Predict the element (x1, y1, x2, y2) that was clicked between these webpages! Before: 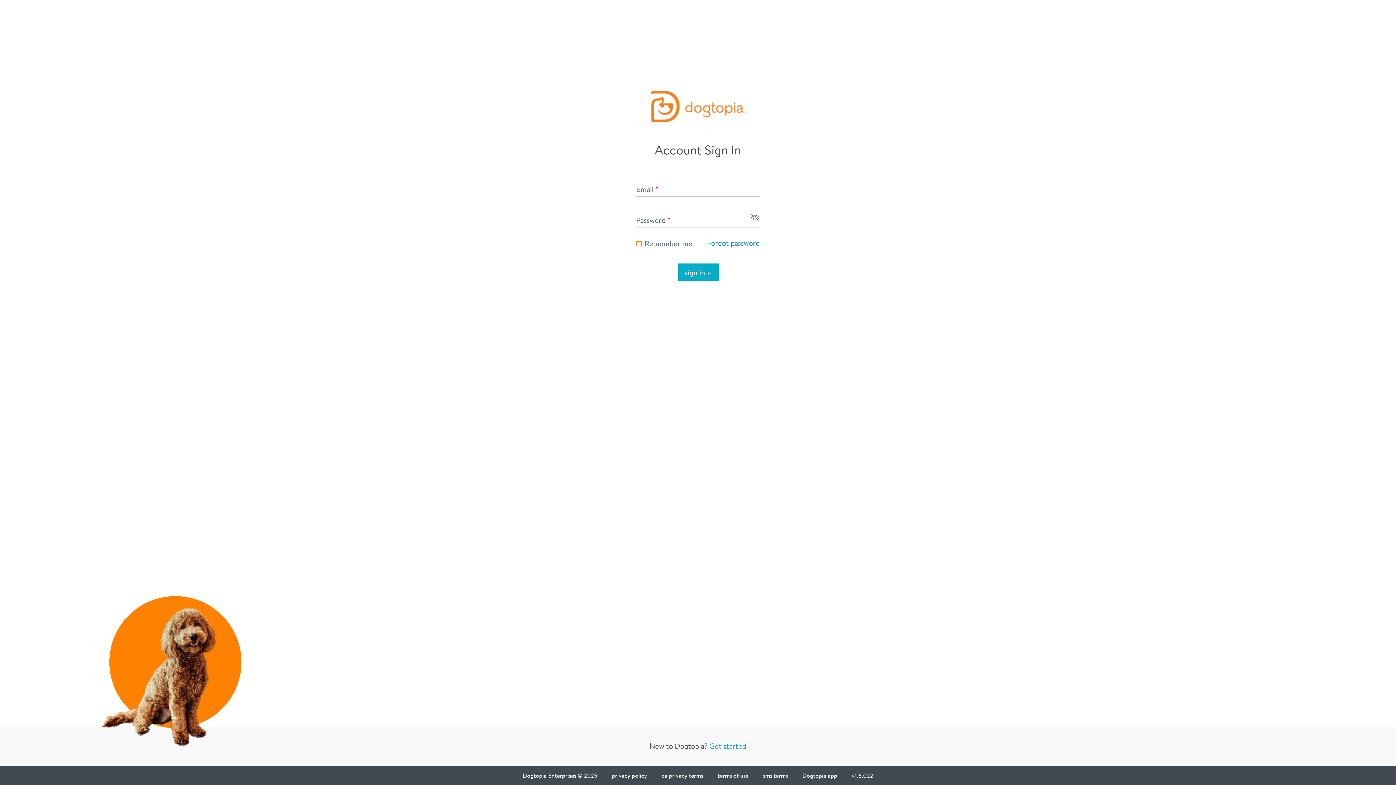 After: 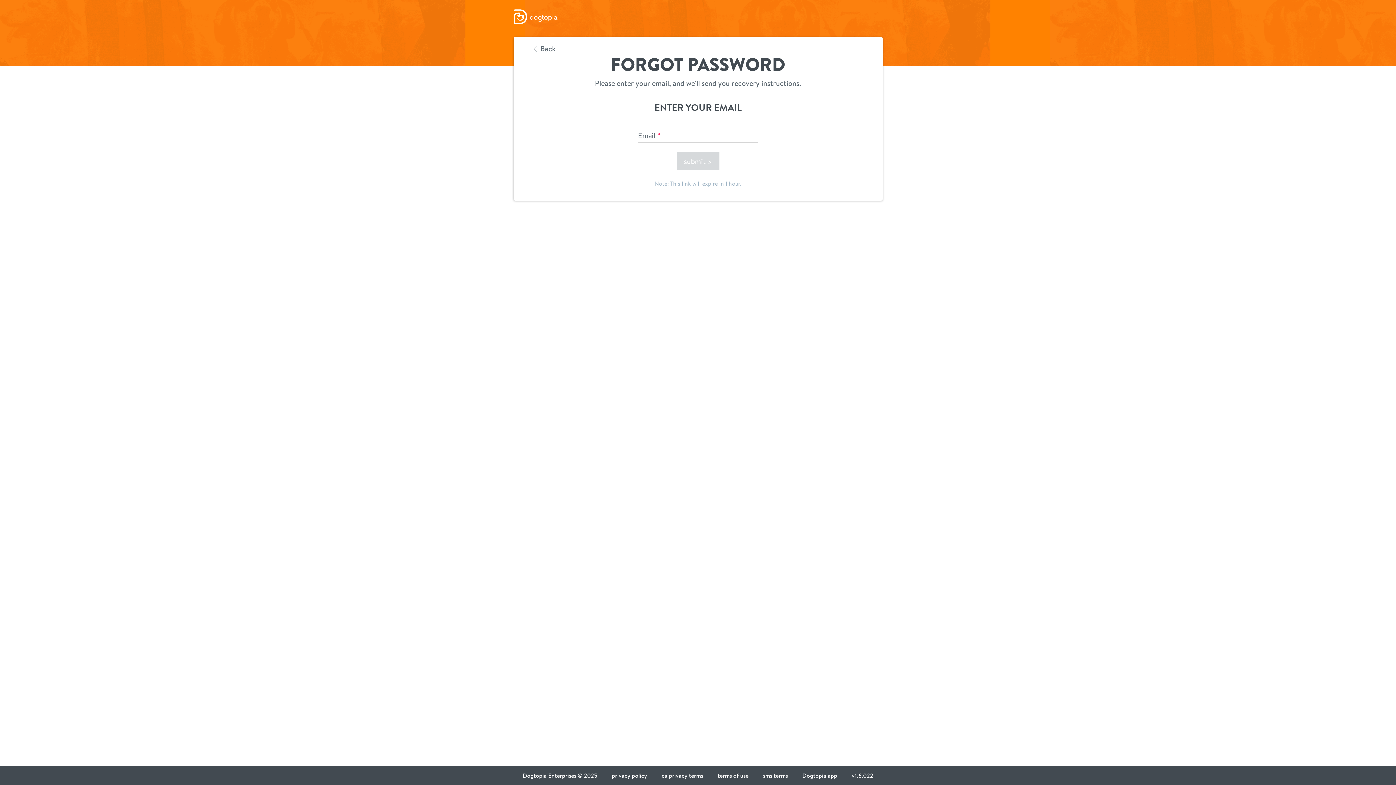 Action: bbox: (707, 237, 760, 248) label: Forgot password